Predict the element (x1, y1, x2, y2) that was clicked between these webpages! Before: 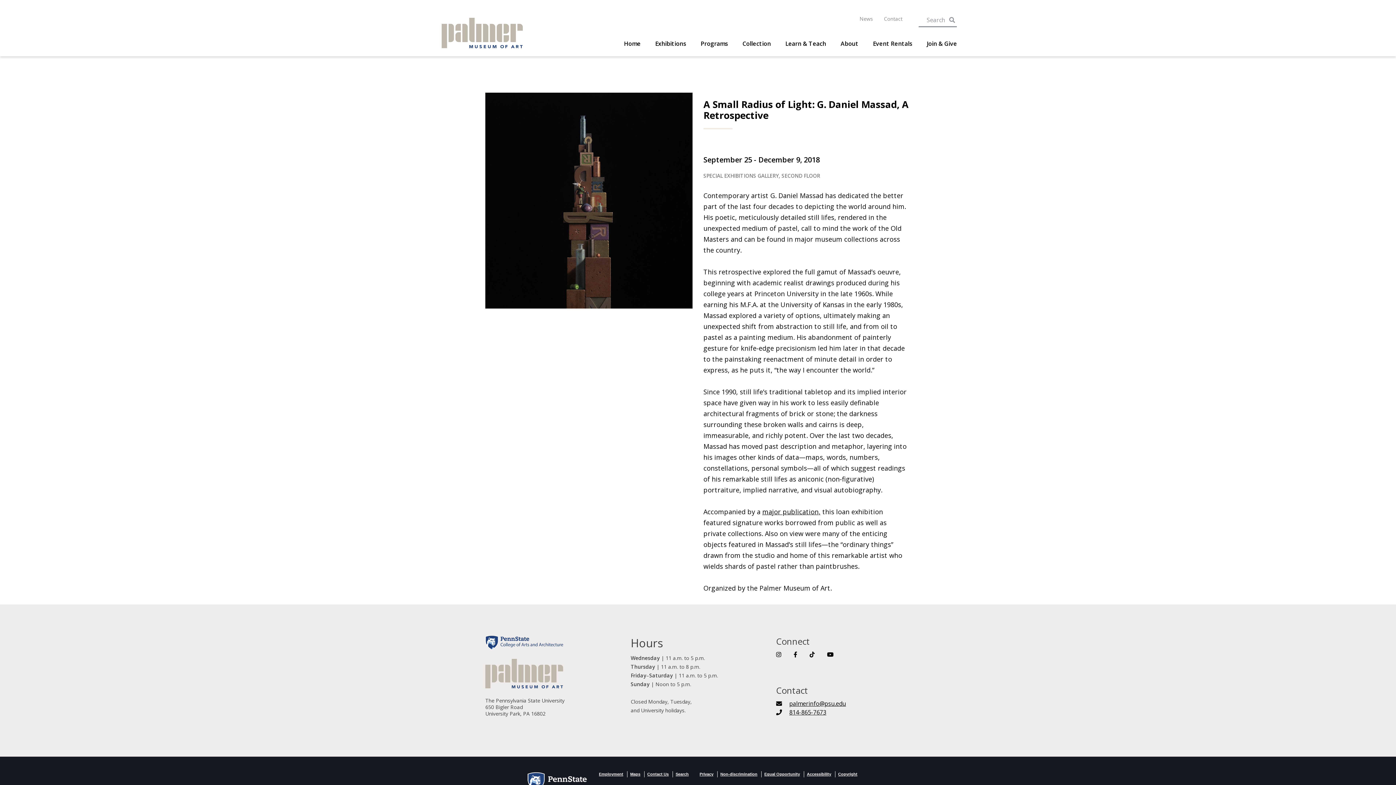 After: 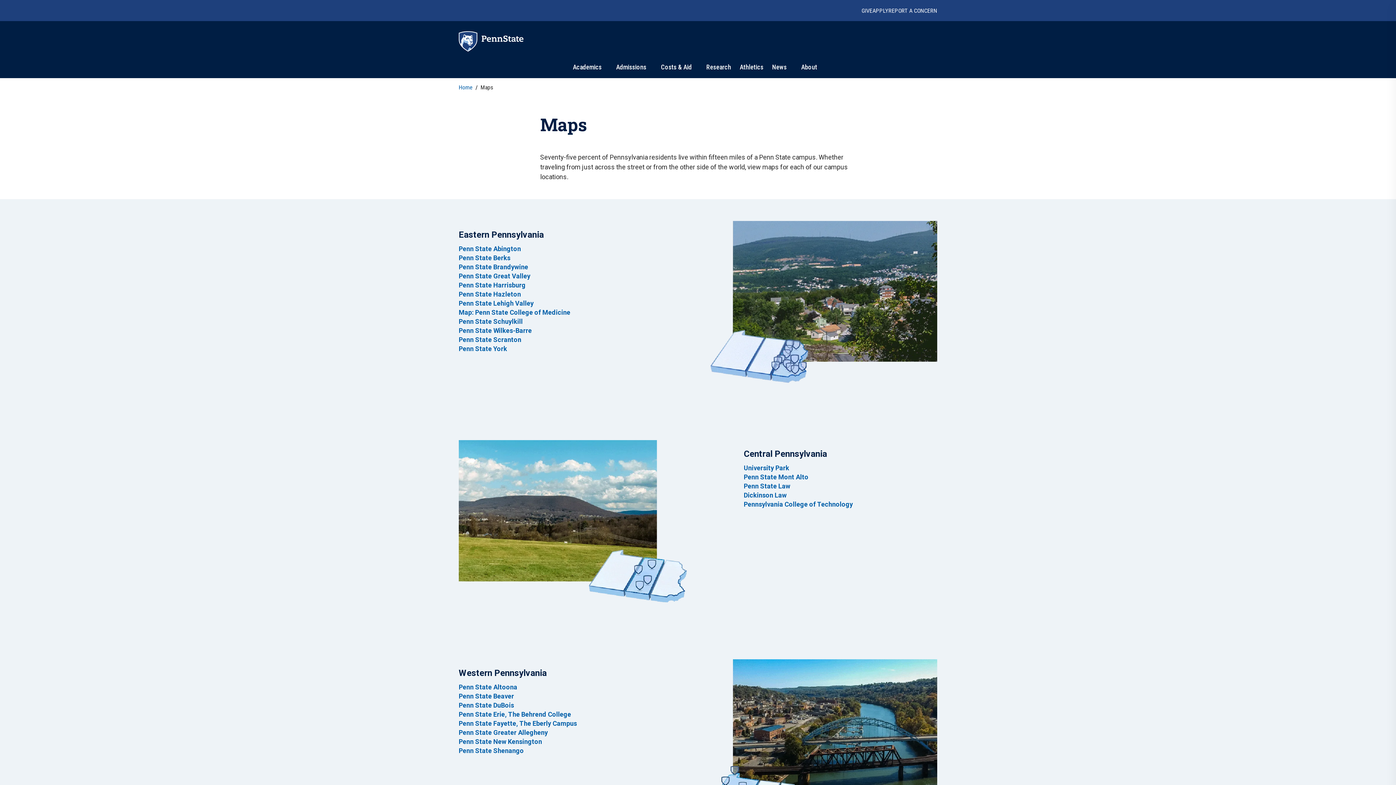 Action: label: Maps bbox: (630, 772, 640, 776)